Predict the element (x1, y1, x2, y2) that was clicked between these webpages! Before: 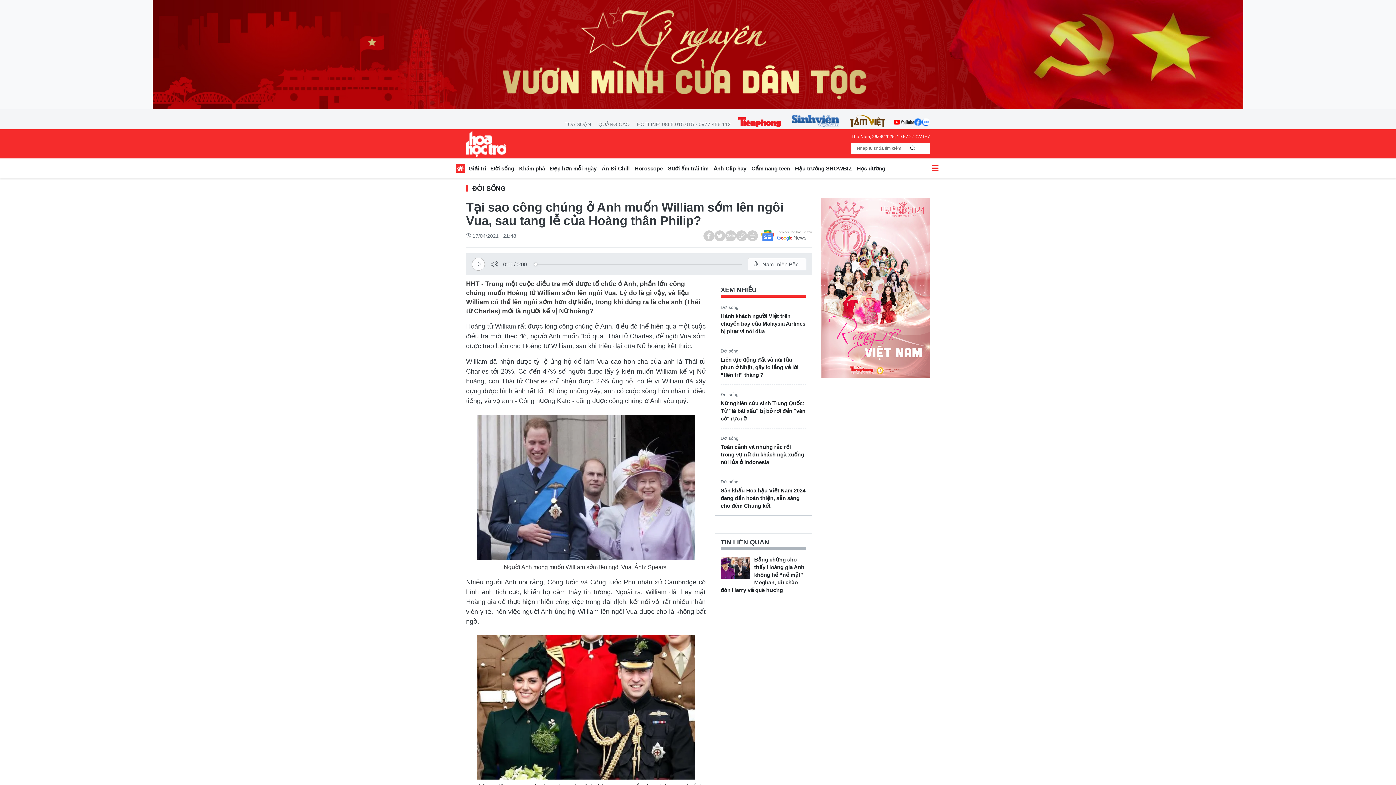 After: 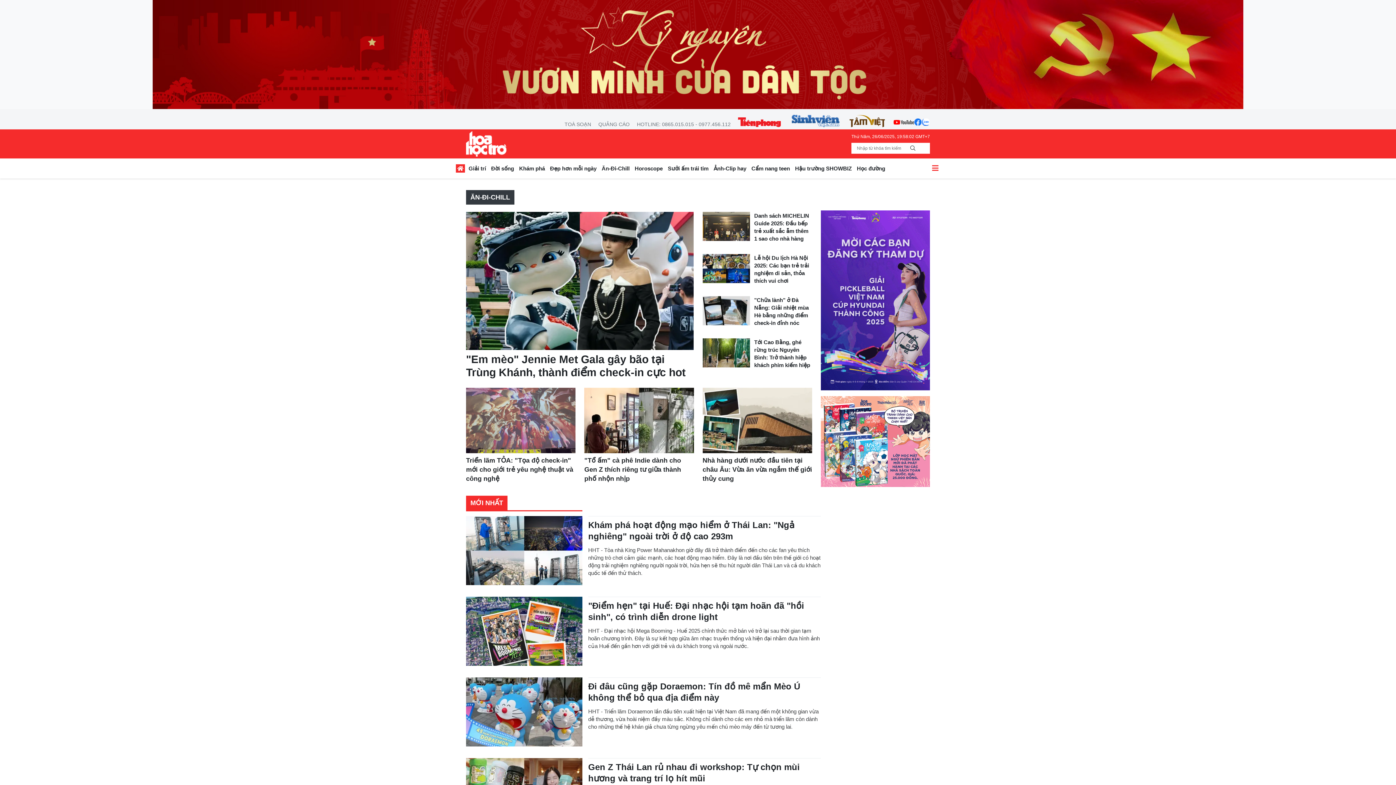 Action: bbox: (599, 163, 632, 176) label: Ăn-Đi-Chill